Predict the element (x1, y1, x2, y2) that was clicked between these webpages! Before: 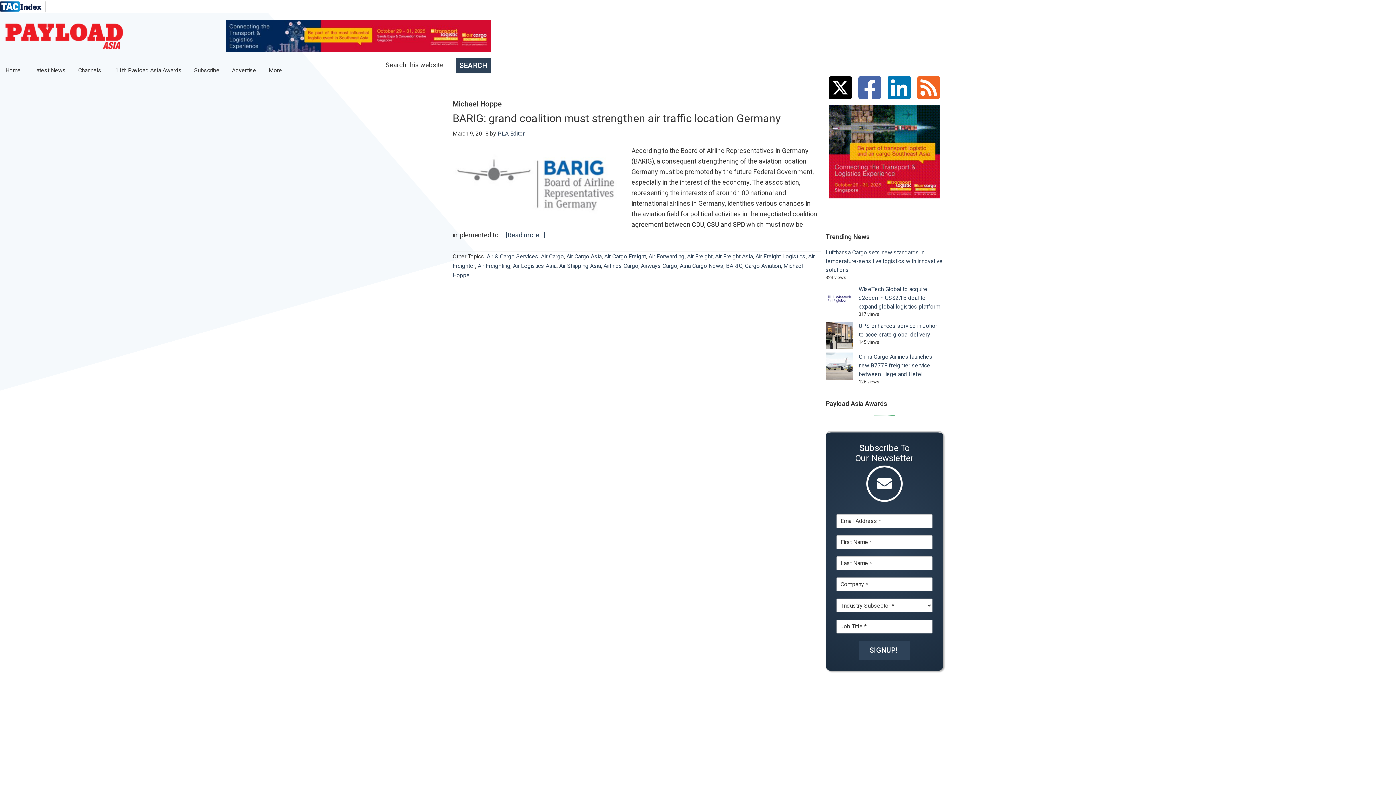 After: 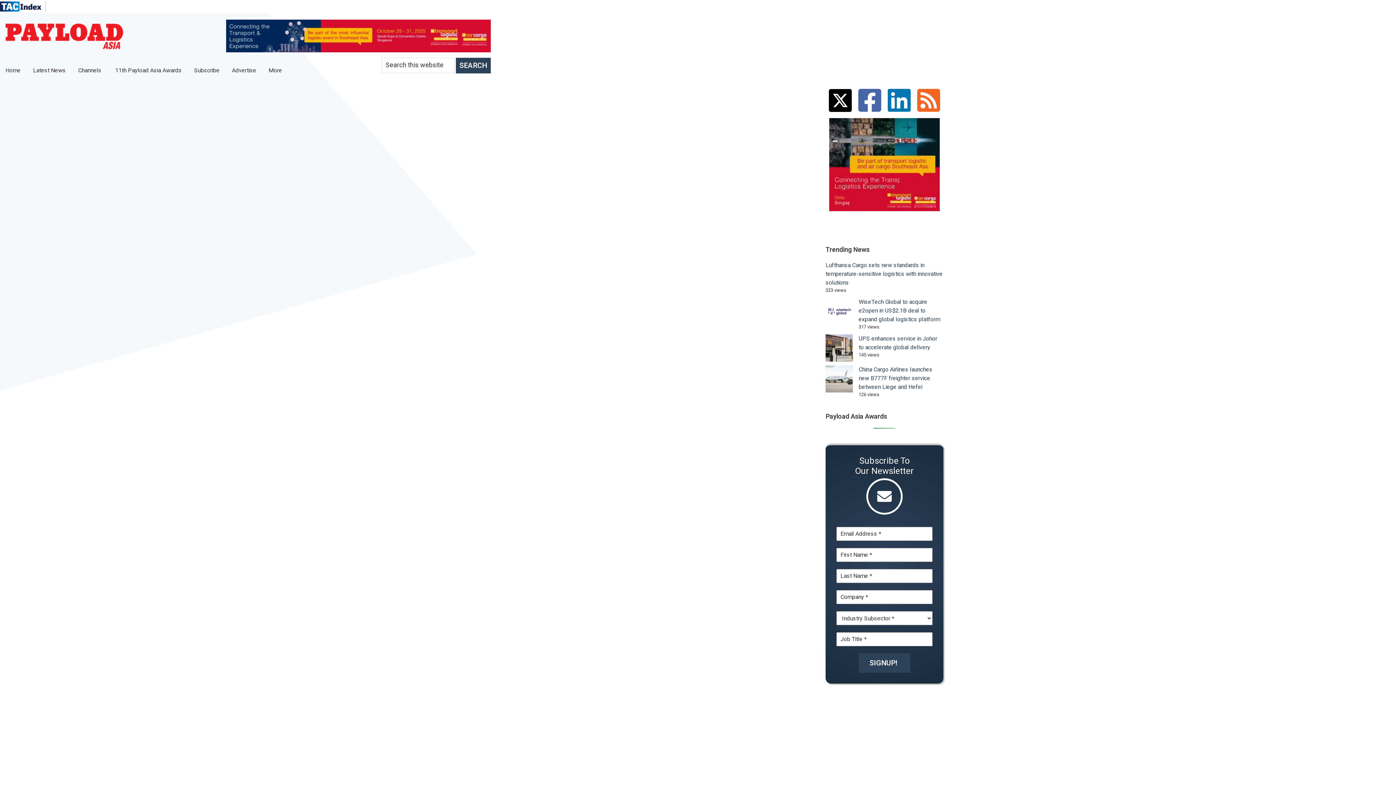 Action: label: Home bbox: (0, 63, 26, 77)